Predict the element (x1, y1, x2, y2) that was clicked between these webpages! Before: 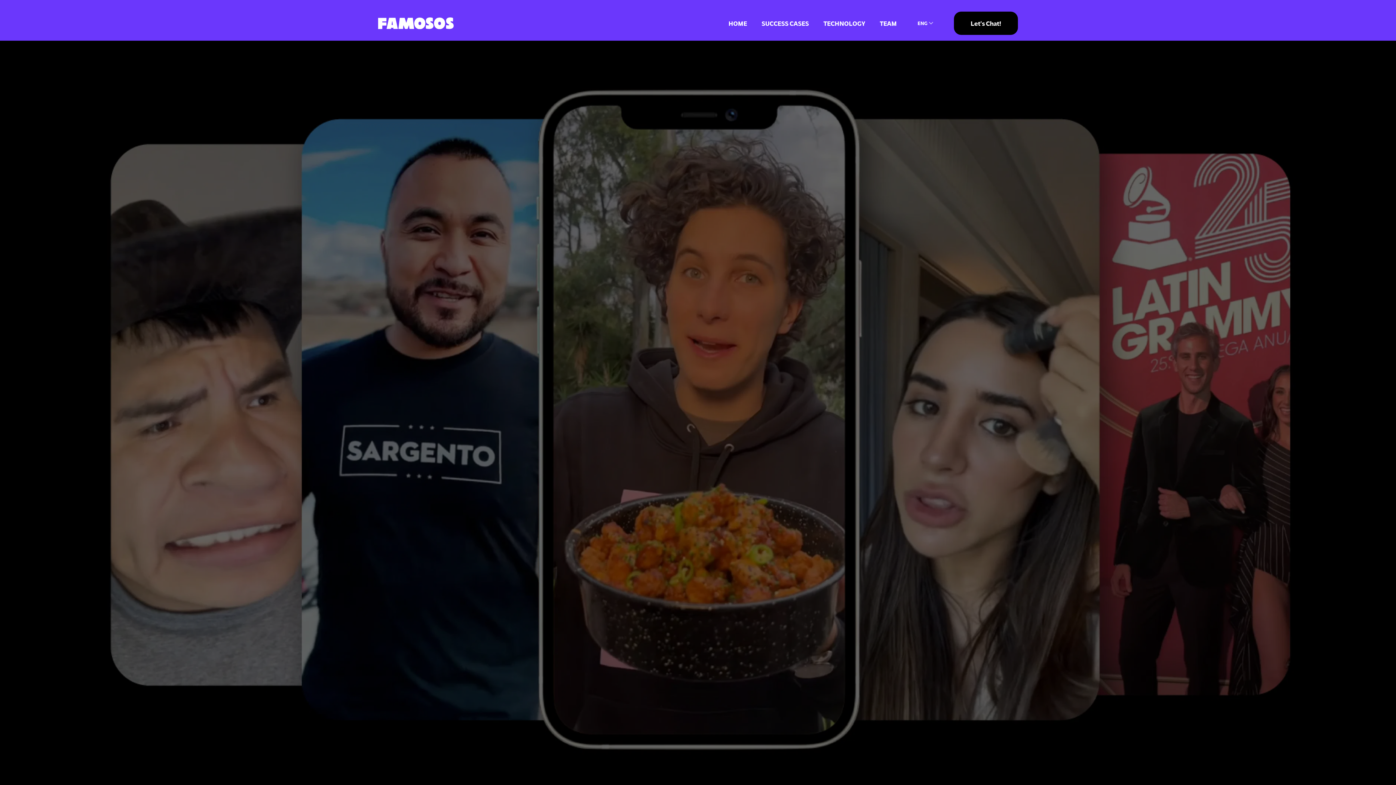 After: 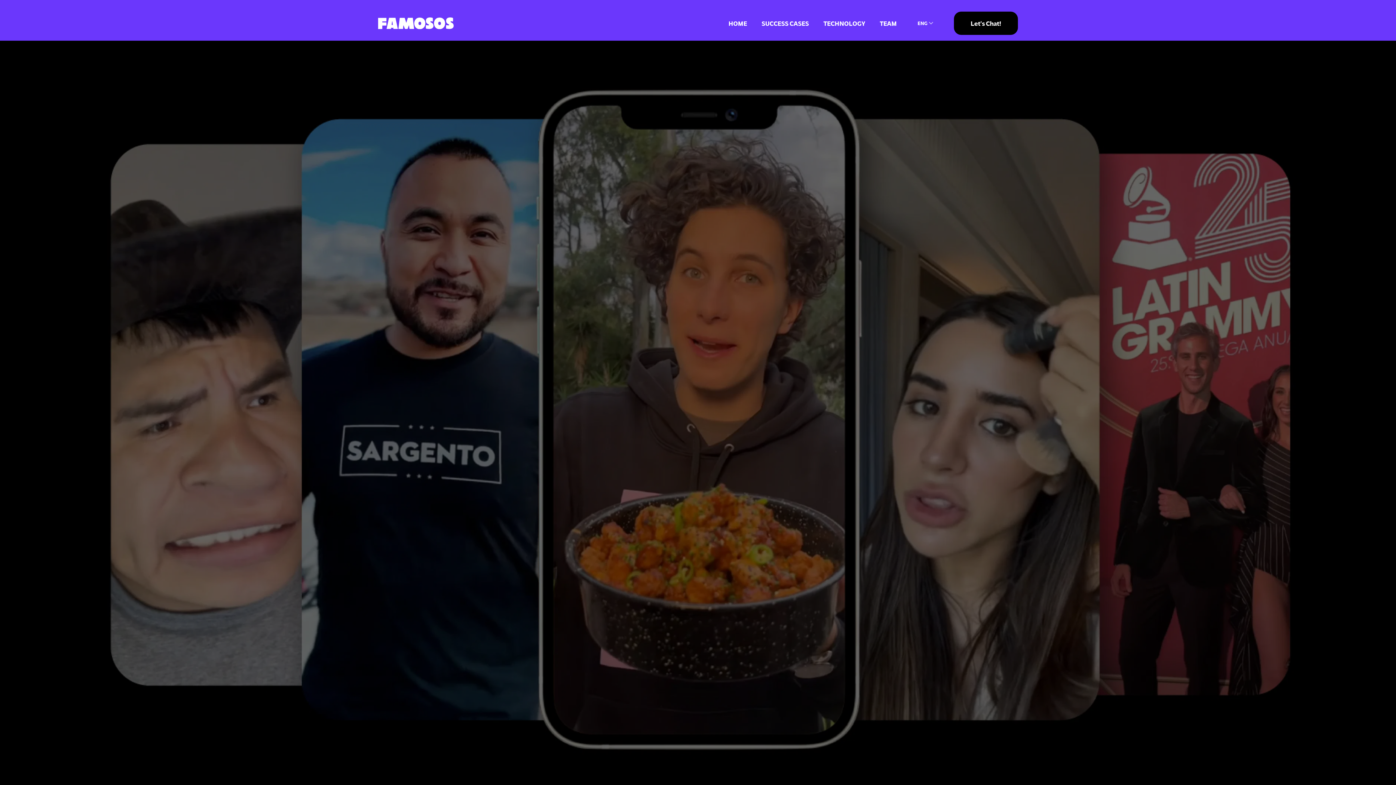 Action: bbox: (378, 17, 453, 29)